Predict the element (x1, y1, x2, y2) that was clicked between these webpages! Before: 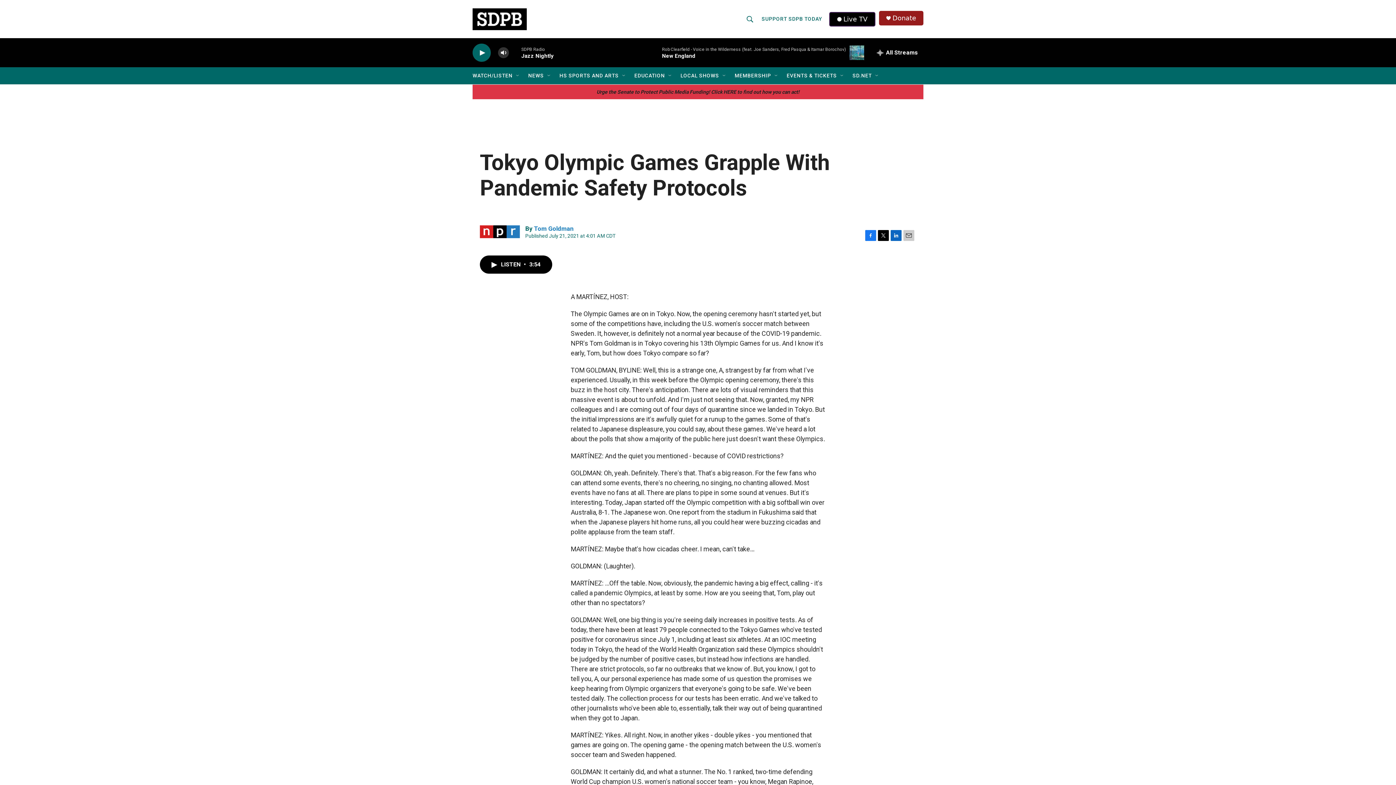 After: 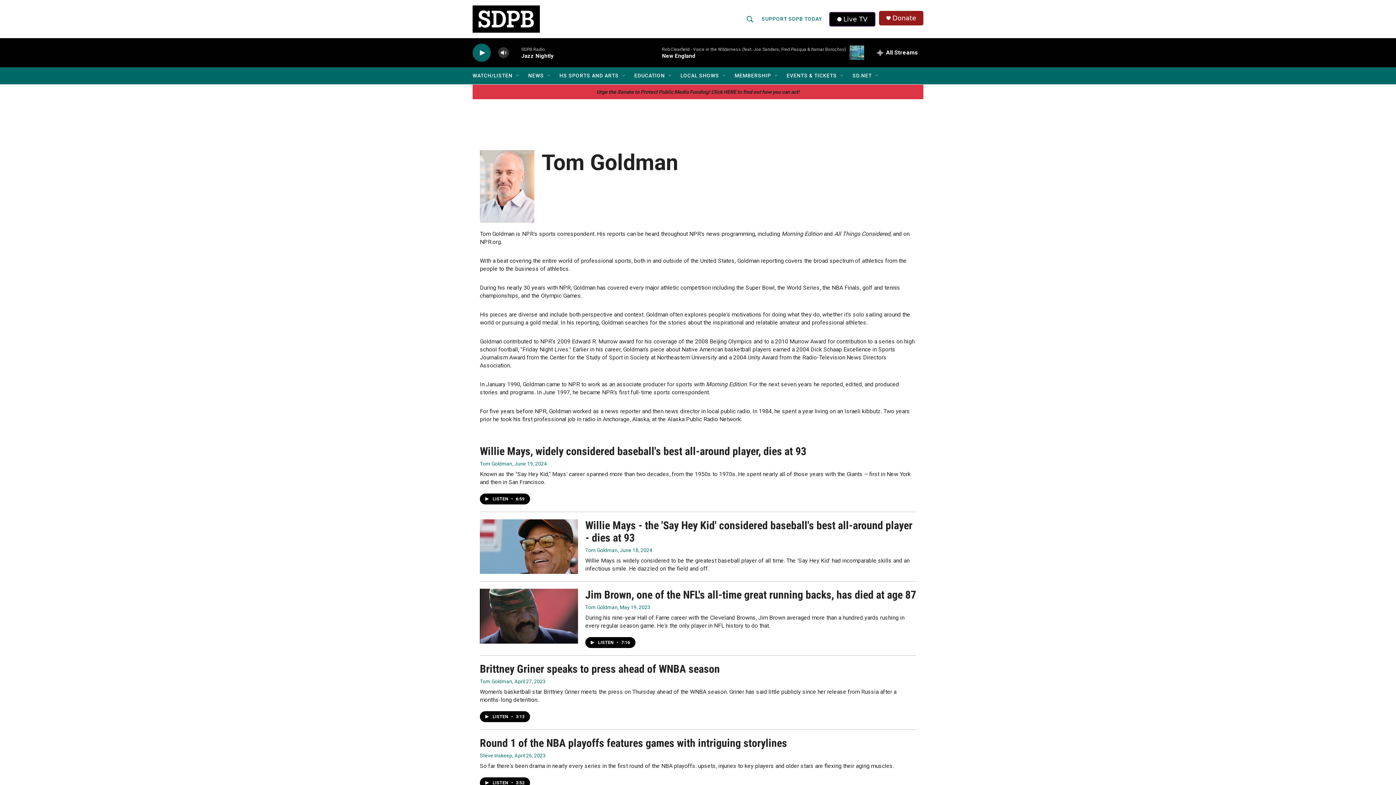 Action: bbox: (534, 224, 573, 232) label: Tom Goldman